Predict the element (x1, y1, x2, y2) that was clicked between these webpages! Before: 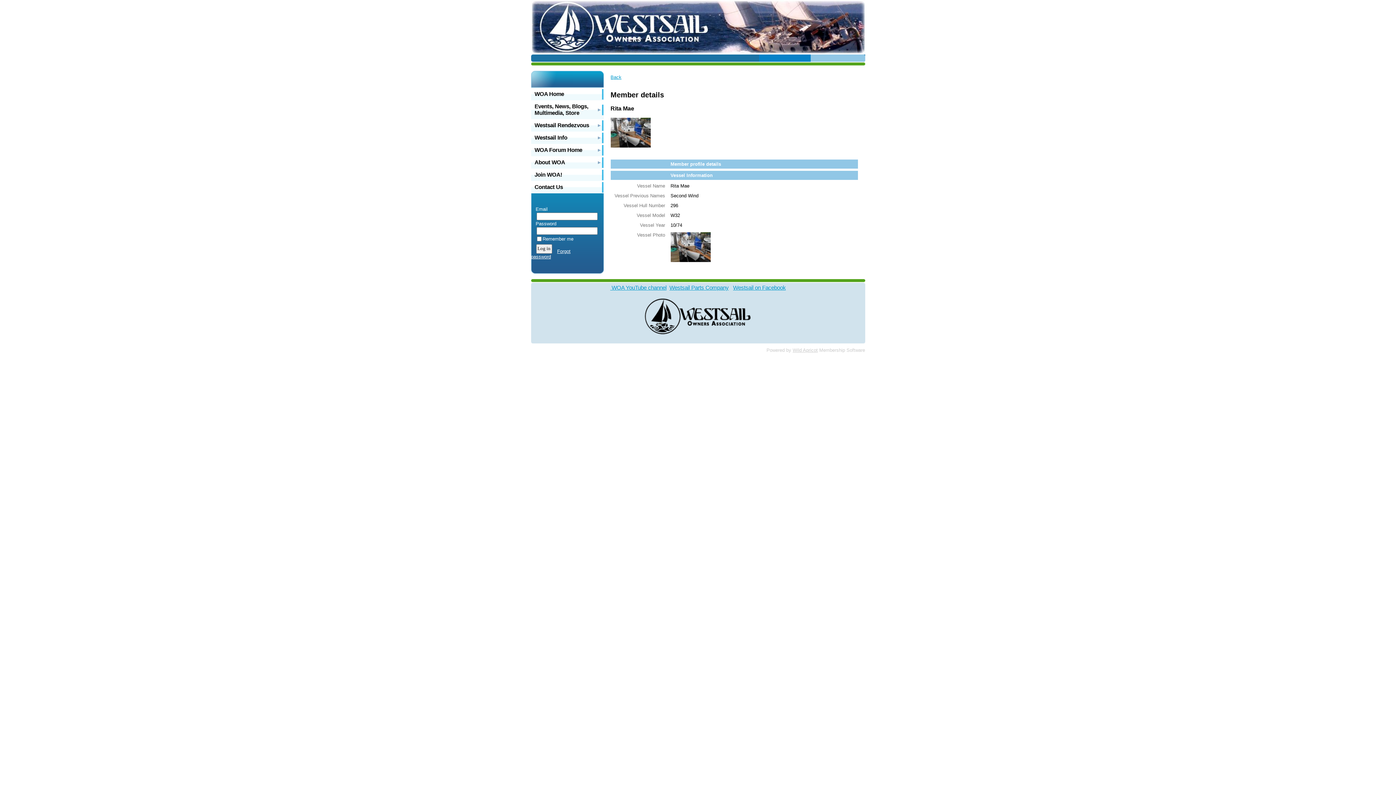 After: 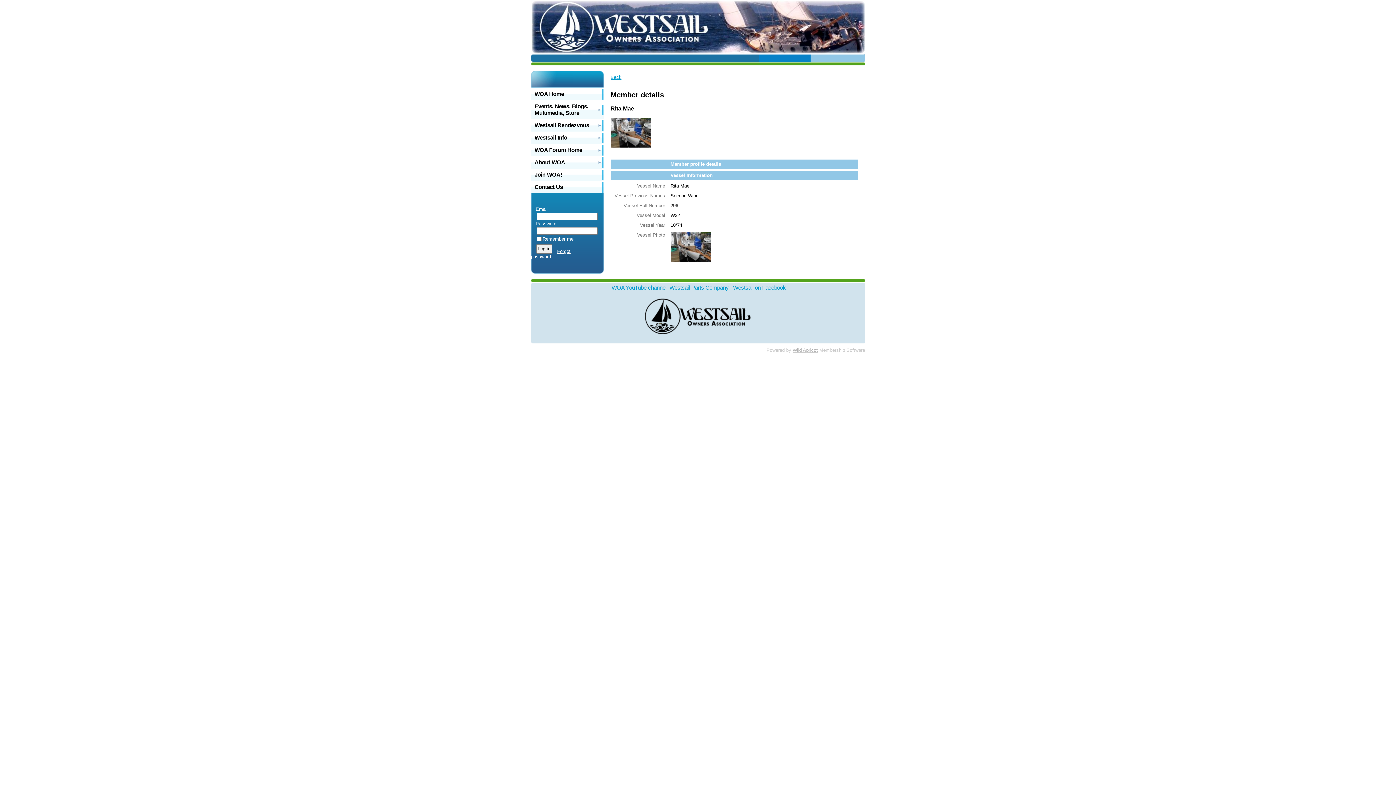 Action: bbox: (792, 347, 818, 352) label: Wild Apricot